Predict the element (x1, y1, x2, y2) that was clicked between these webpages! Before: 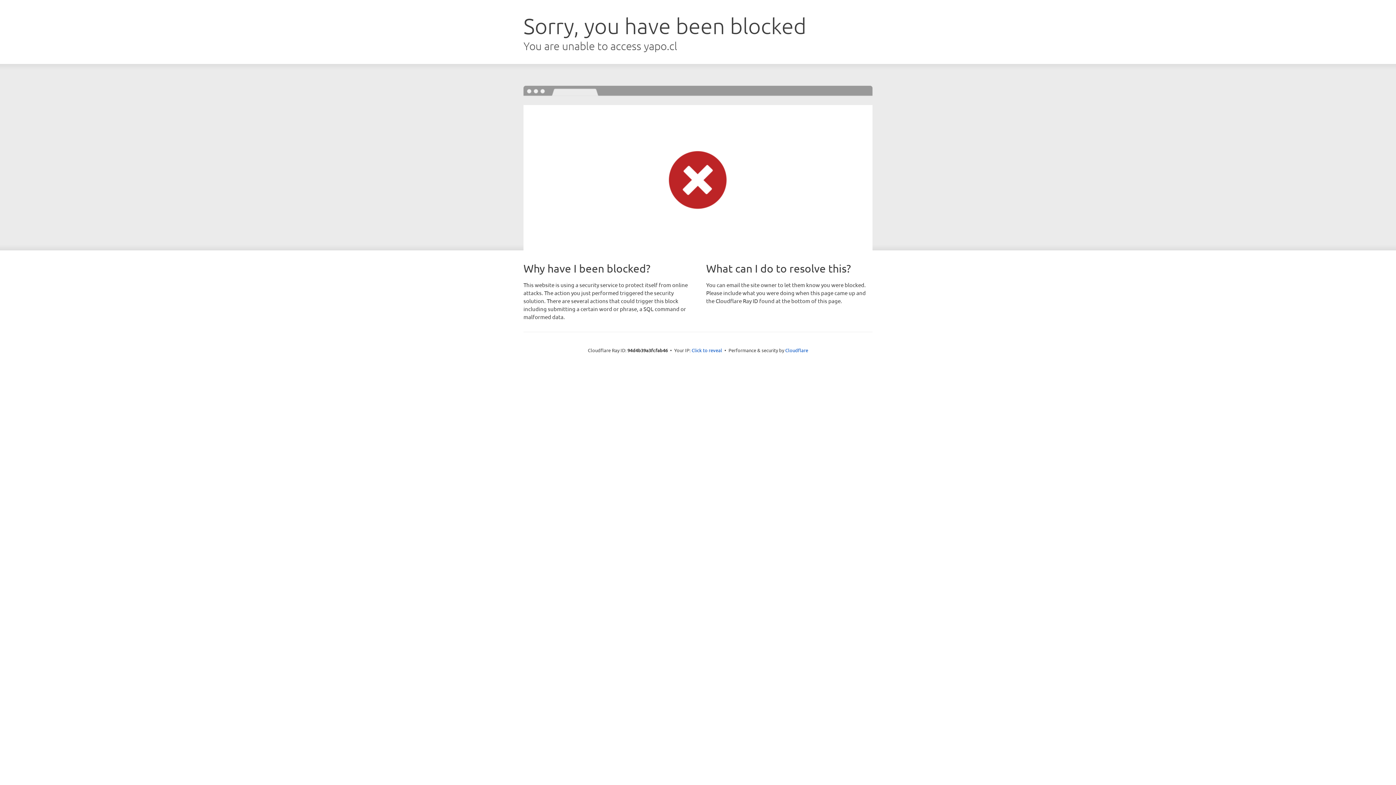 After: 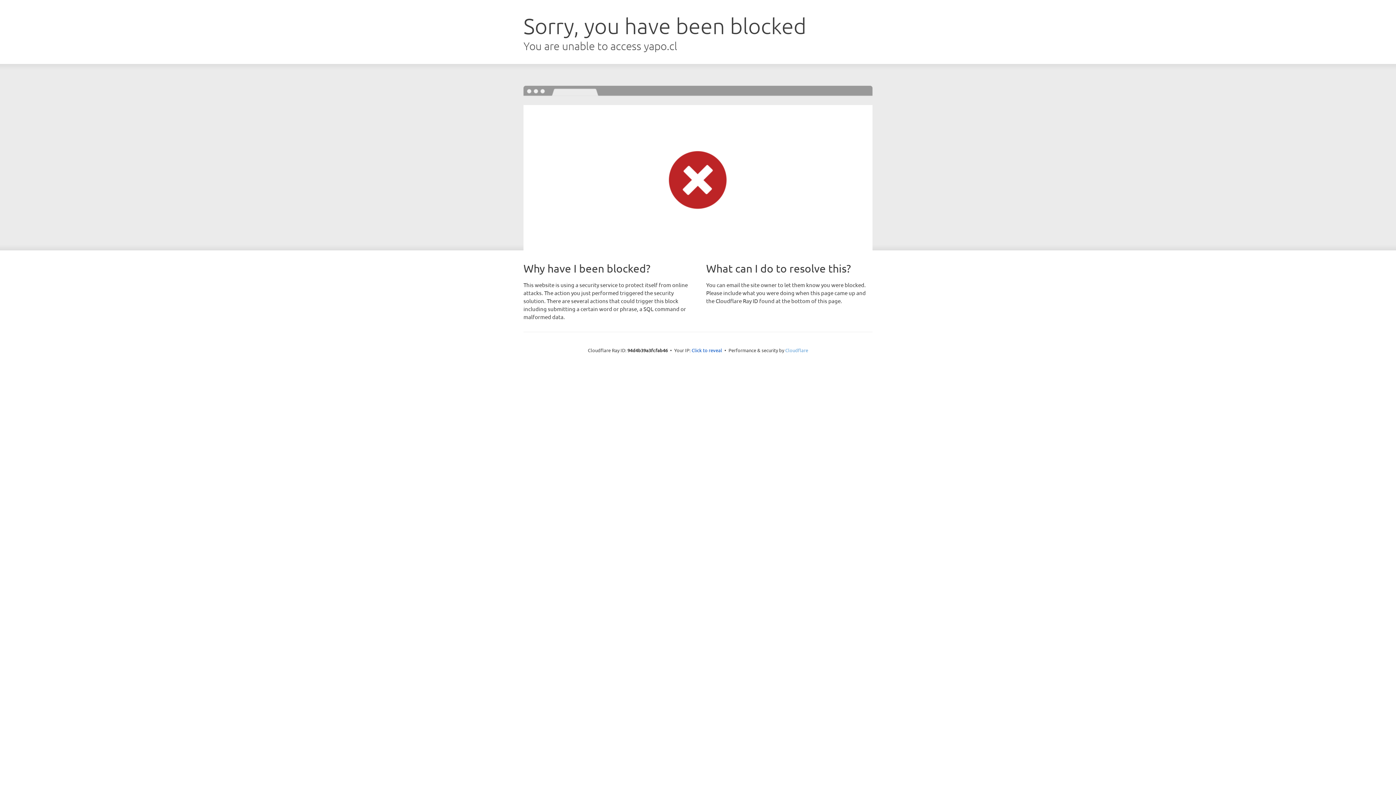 Action: bbox: (785, 347, 808, 353) label: Cloudflare